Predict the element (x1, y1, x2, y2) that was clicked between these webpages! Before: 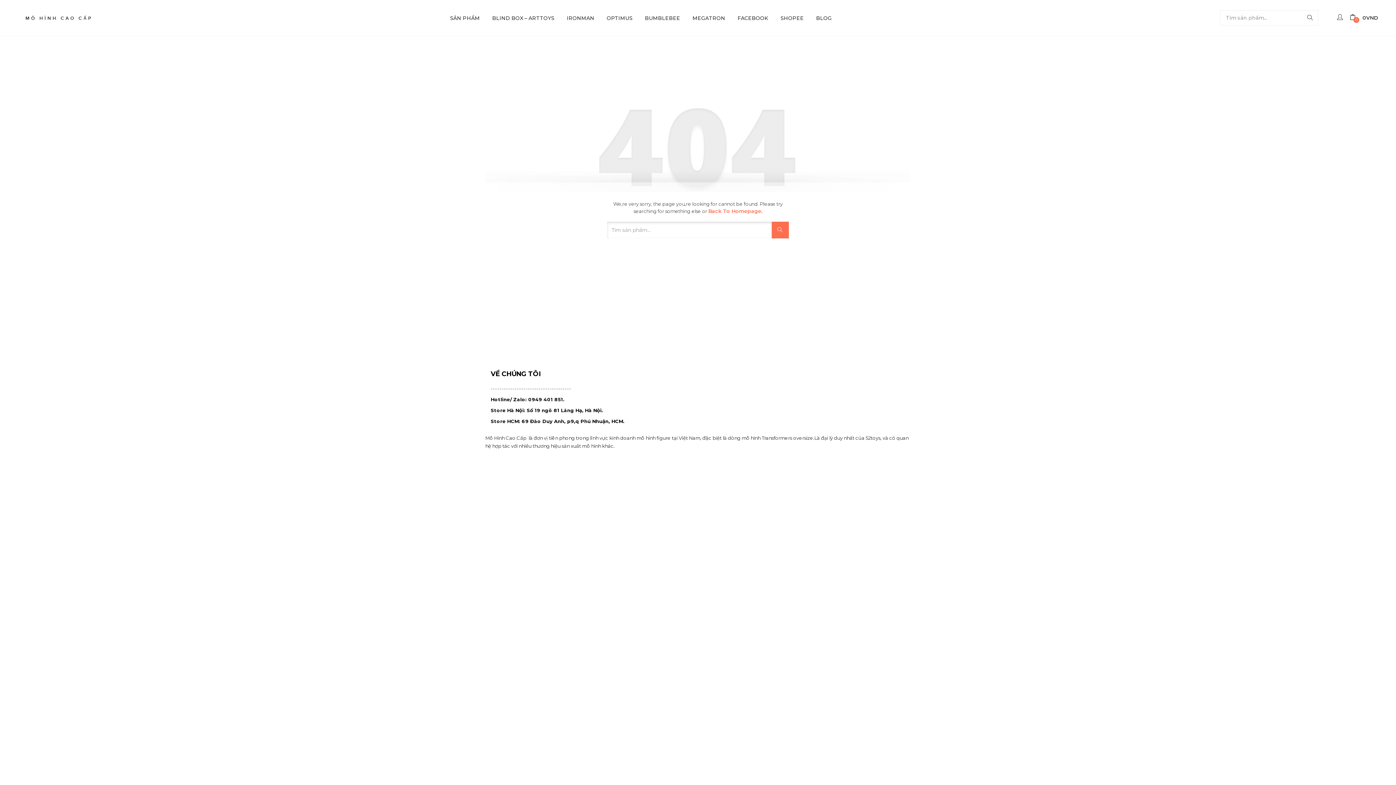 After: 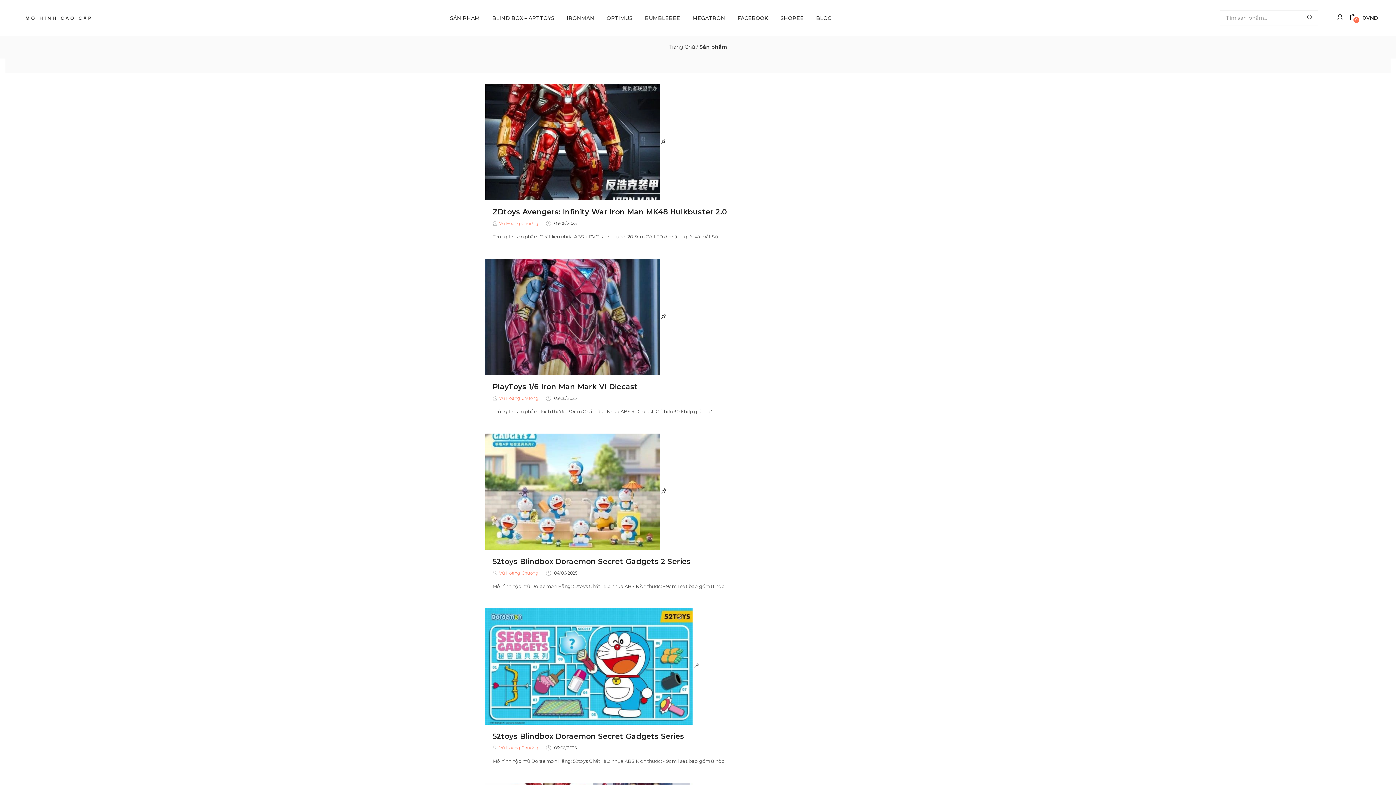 Action: bbox: (772, 221, 789, 238)